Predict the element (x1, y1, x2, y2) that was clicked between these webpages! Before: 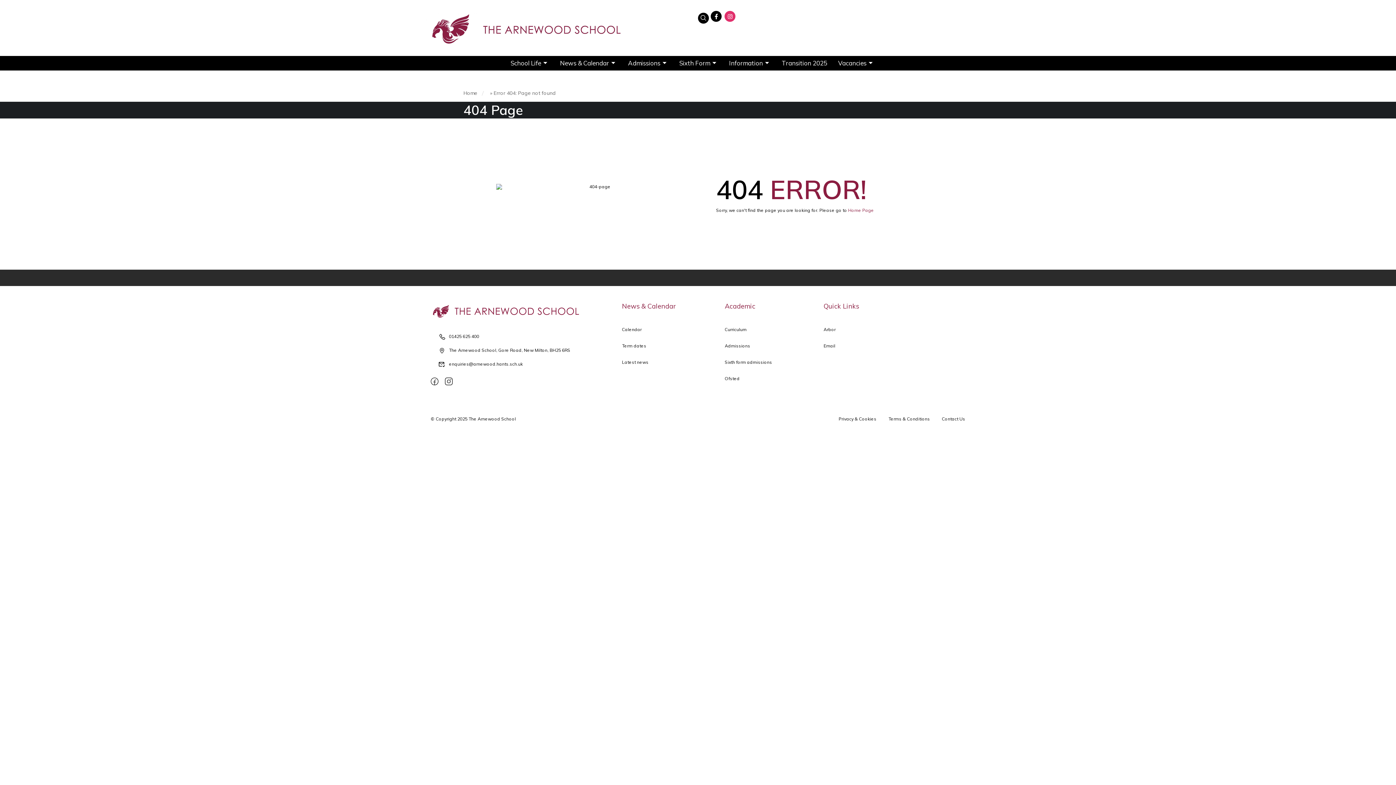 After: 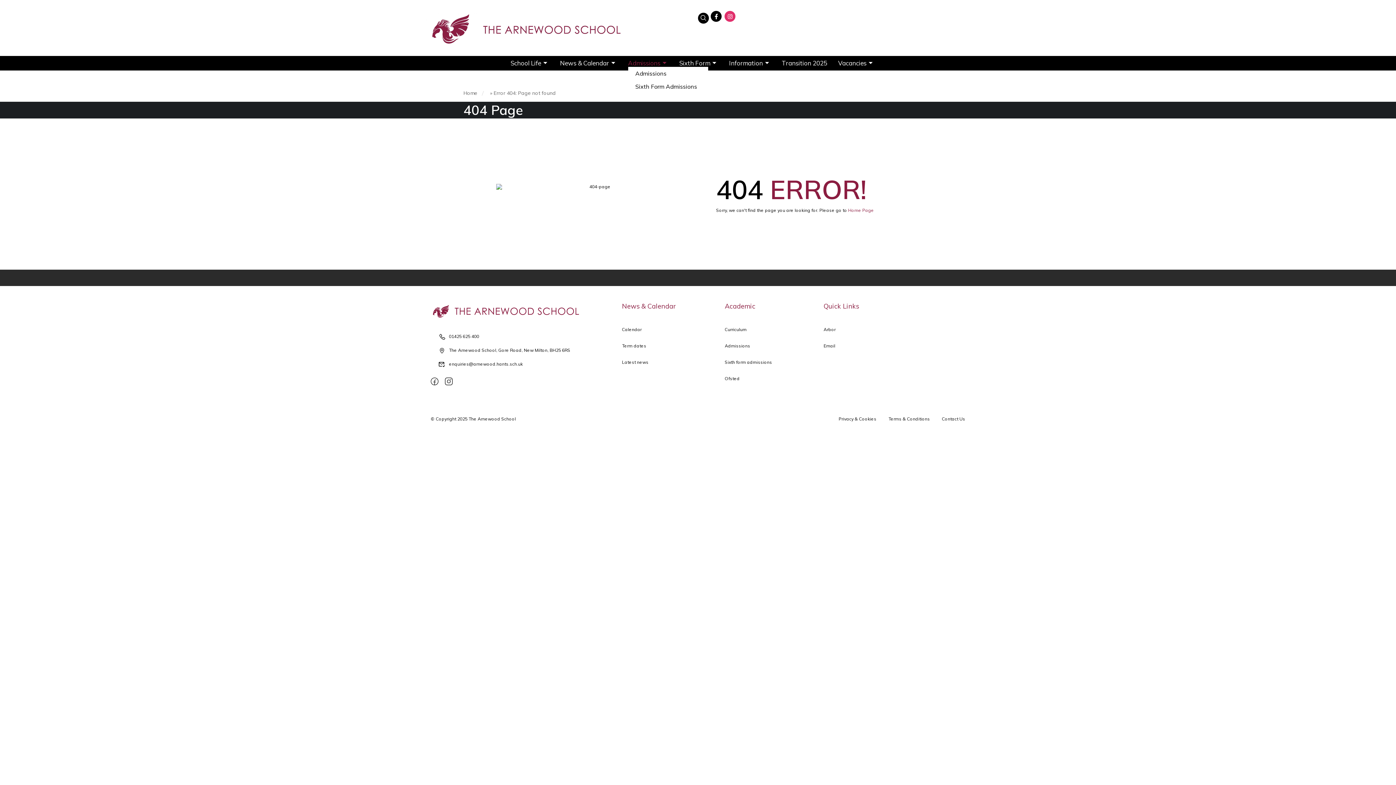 Action: bbox: (628, 59, 679, 66) label: Admissions